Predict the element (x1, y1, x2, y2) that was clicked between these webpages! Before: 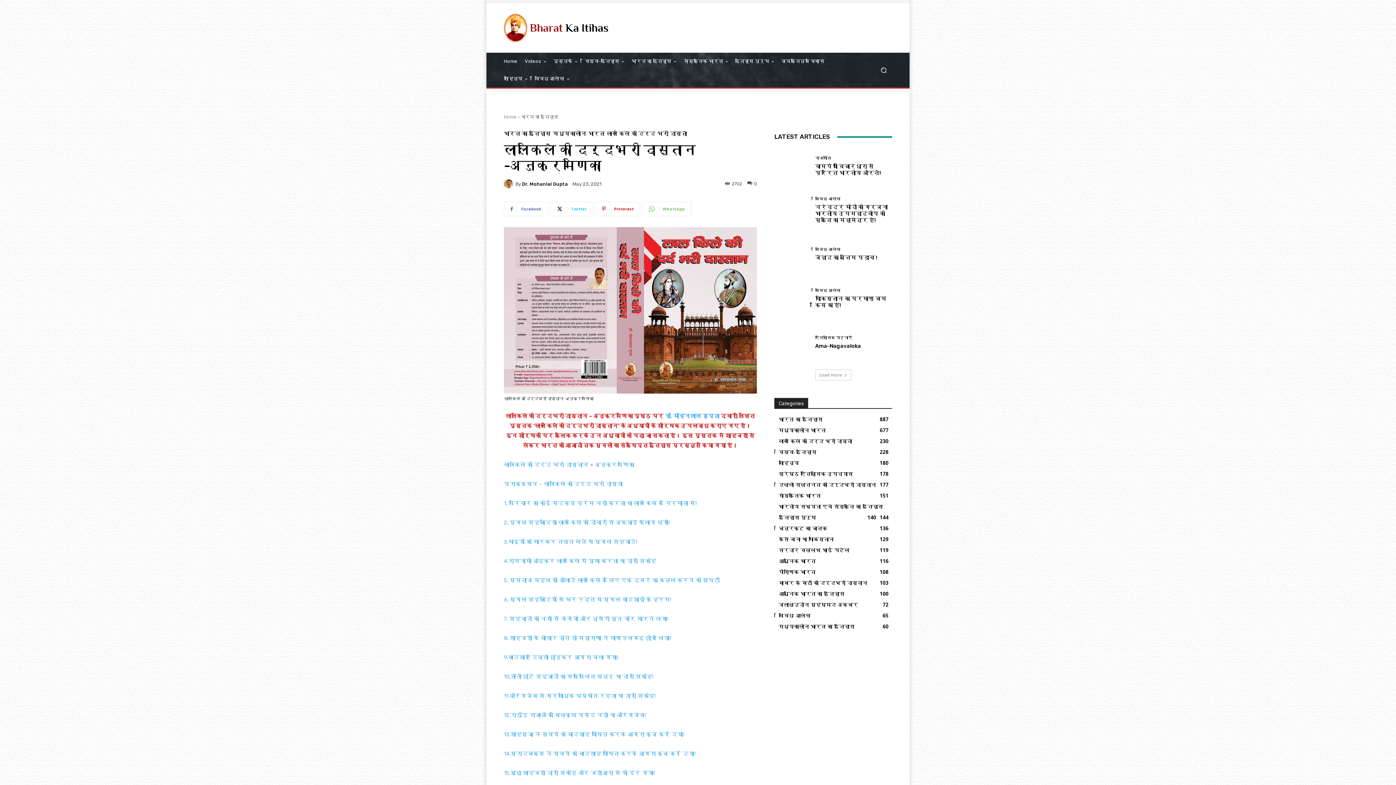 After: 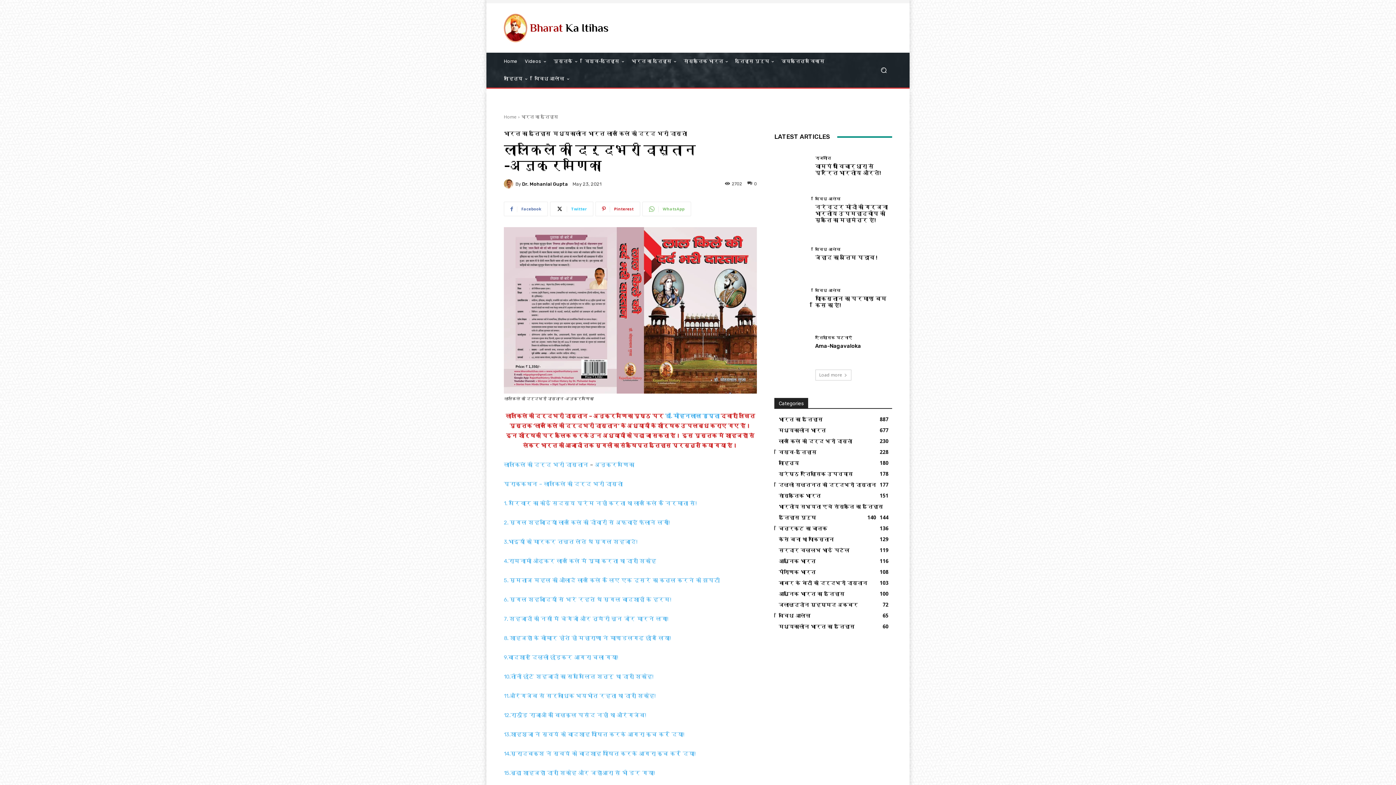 Action: label: लालकिले की दर्द भरी दास्तान bbox: (504, 461, 588, 468)